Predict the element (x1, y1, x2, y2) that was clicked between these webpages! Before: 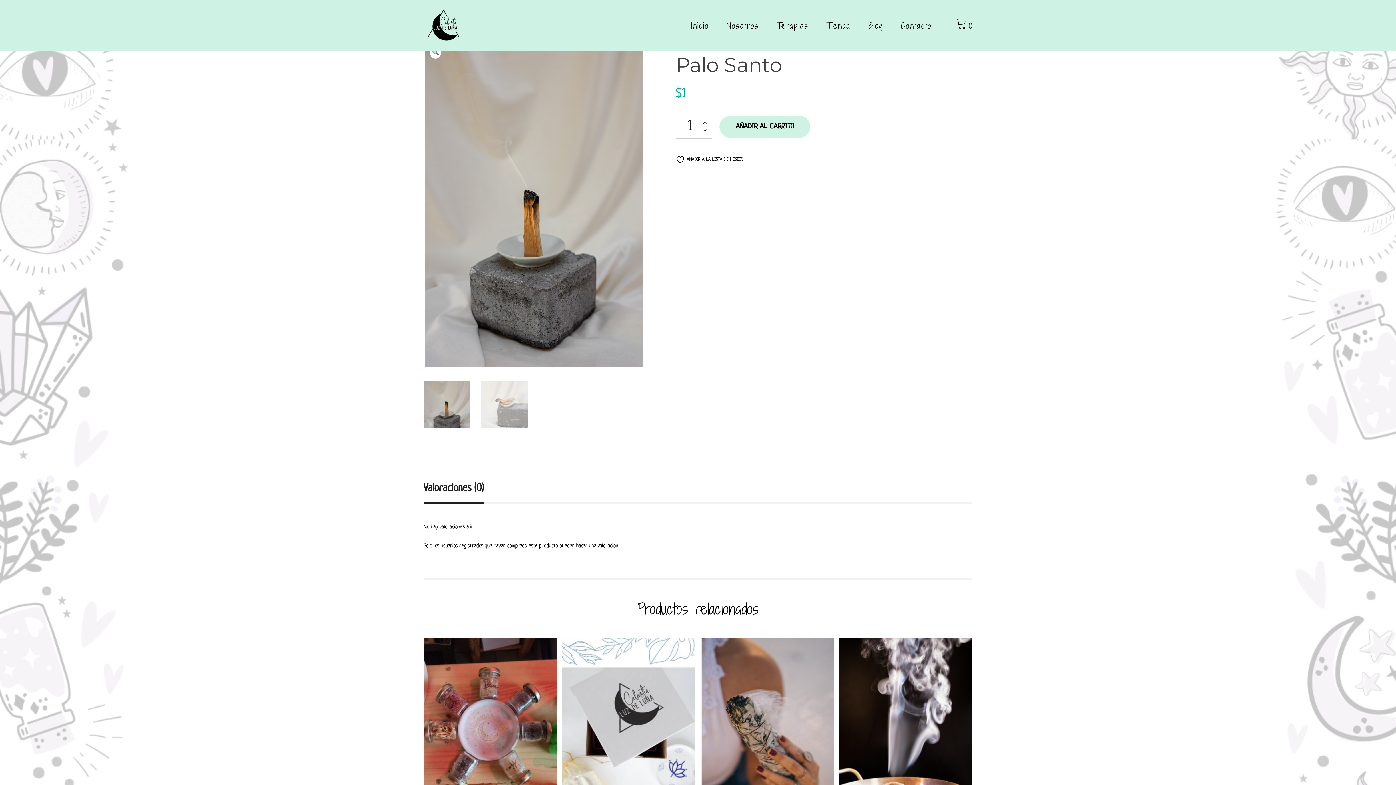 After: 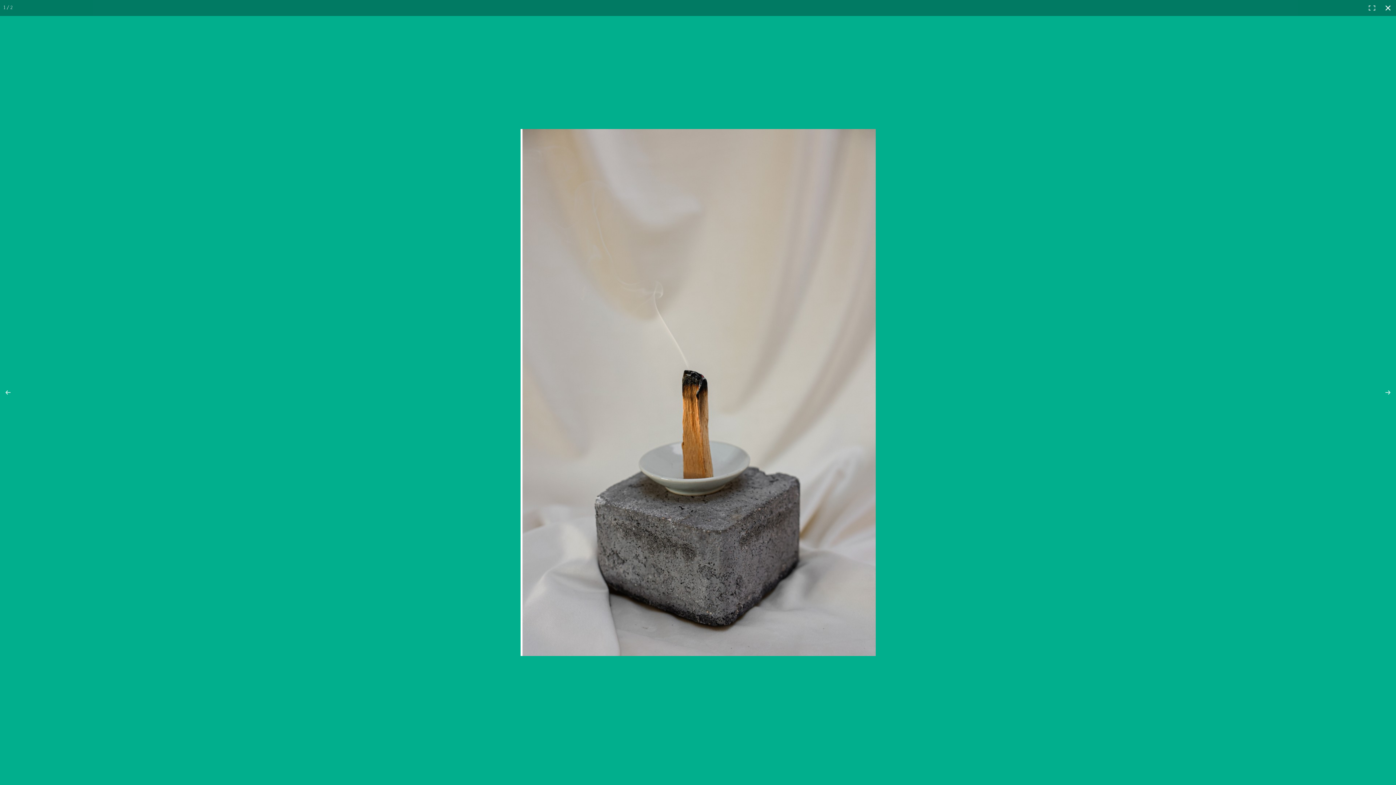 Action: label: Ver galería de imágenes a pantalla completa bbox: (430, 47, 441, 58)